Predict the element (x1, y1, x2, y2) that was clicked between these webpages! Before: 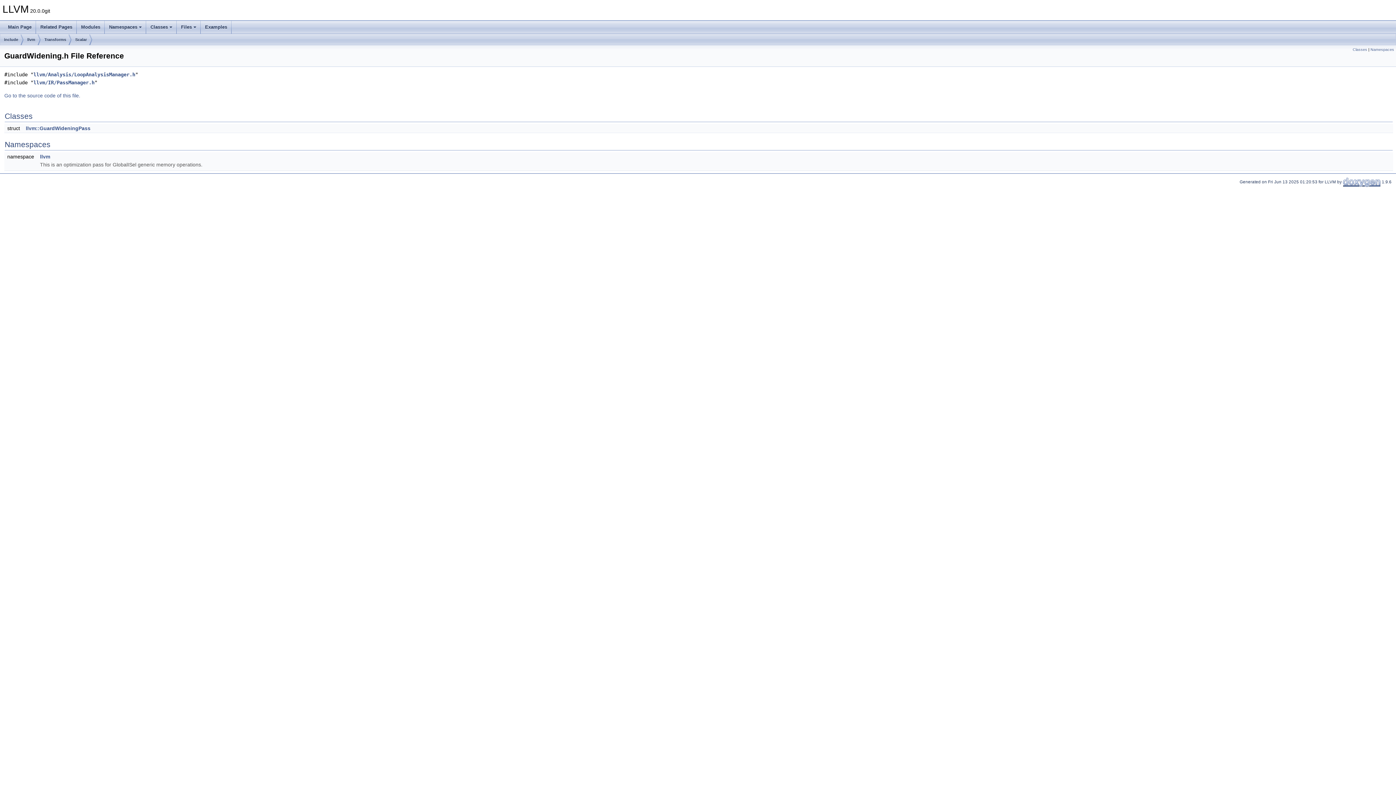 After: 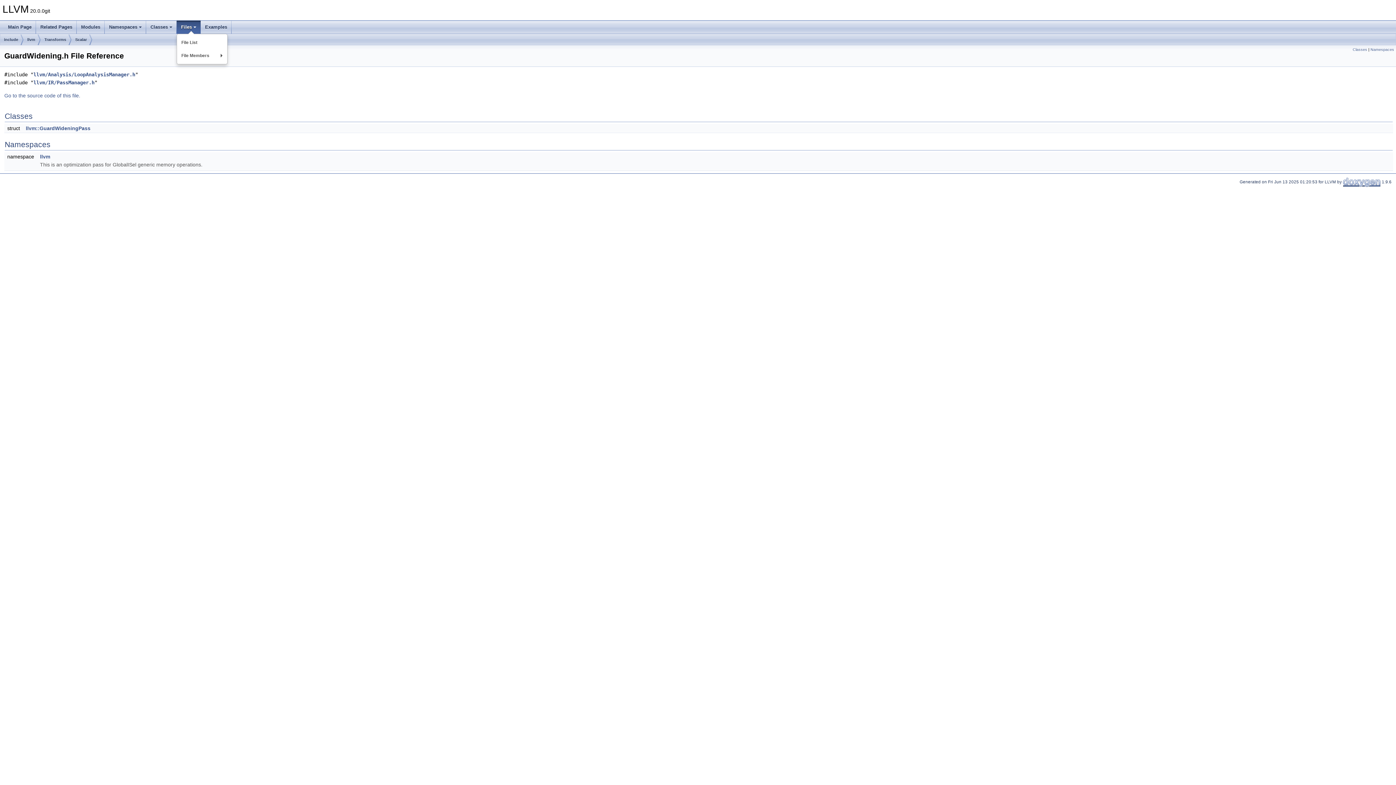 Action: bbox: (176, 20, 200, 33) label: Files